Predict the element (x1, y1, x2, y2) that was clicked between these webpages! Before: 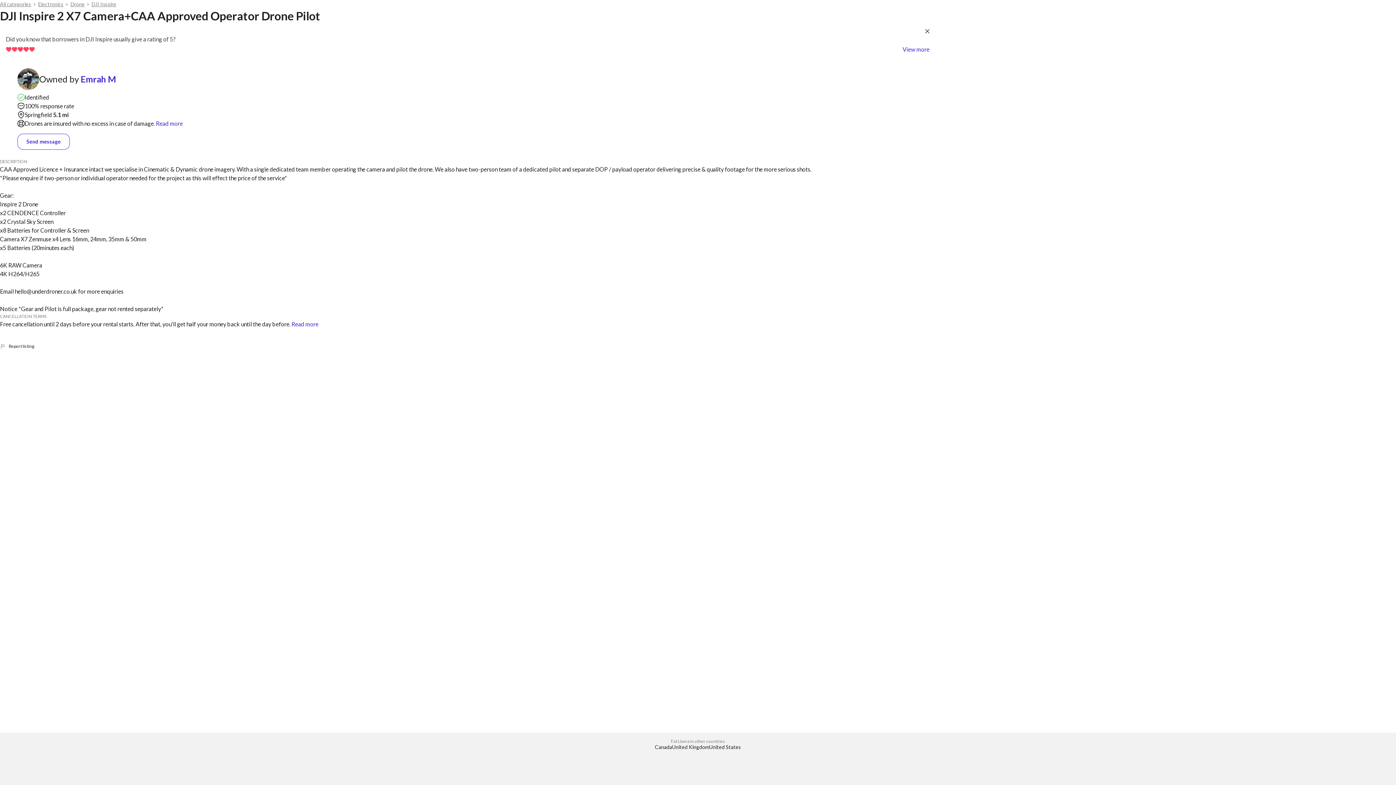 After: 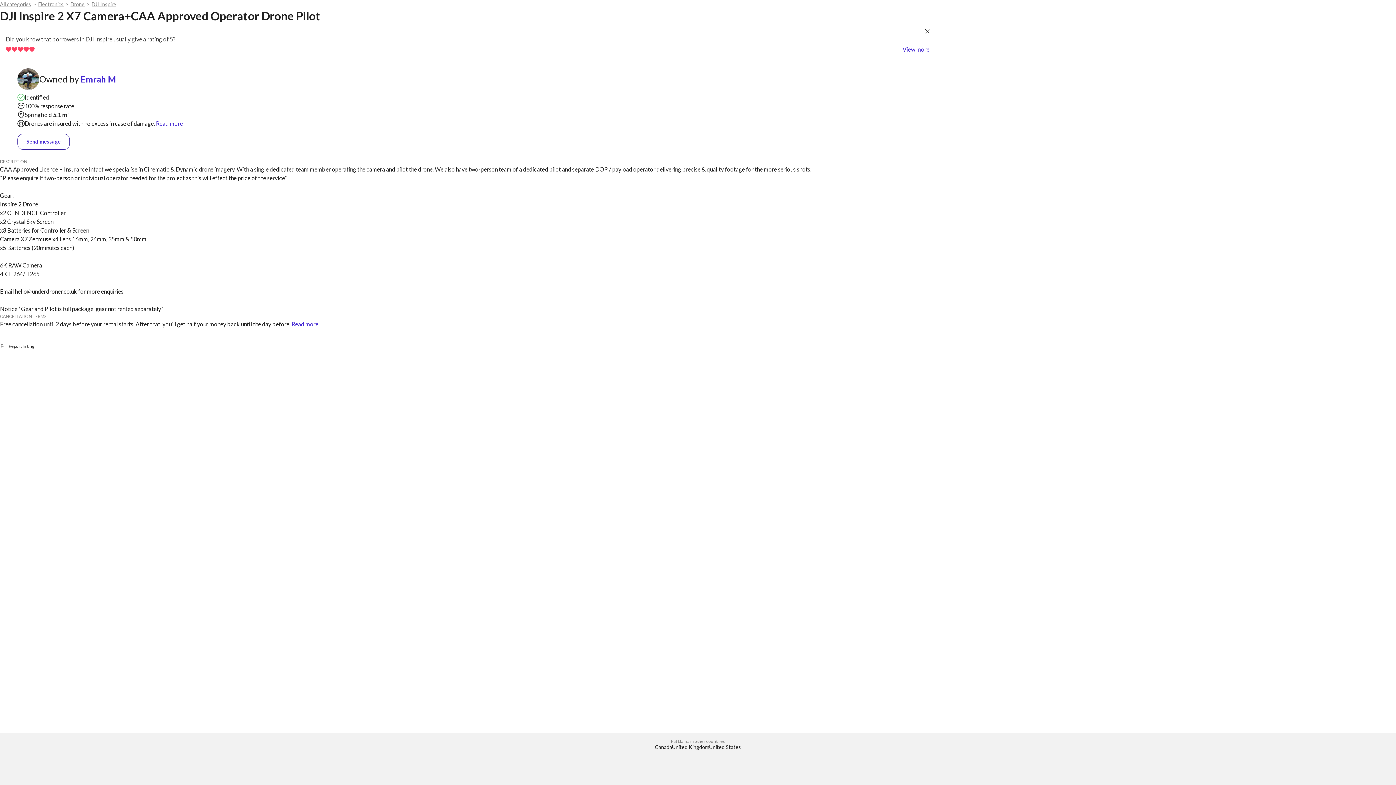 Action: label: Send message bbox: (17, 133, 69, 149)